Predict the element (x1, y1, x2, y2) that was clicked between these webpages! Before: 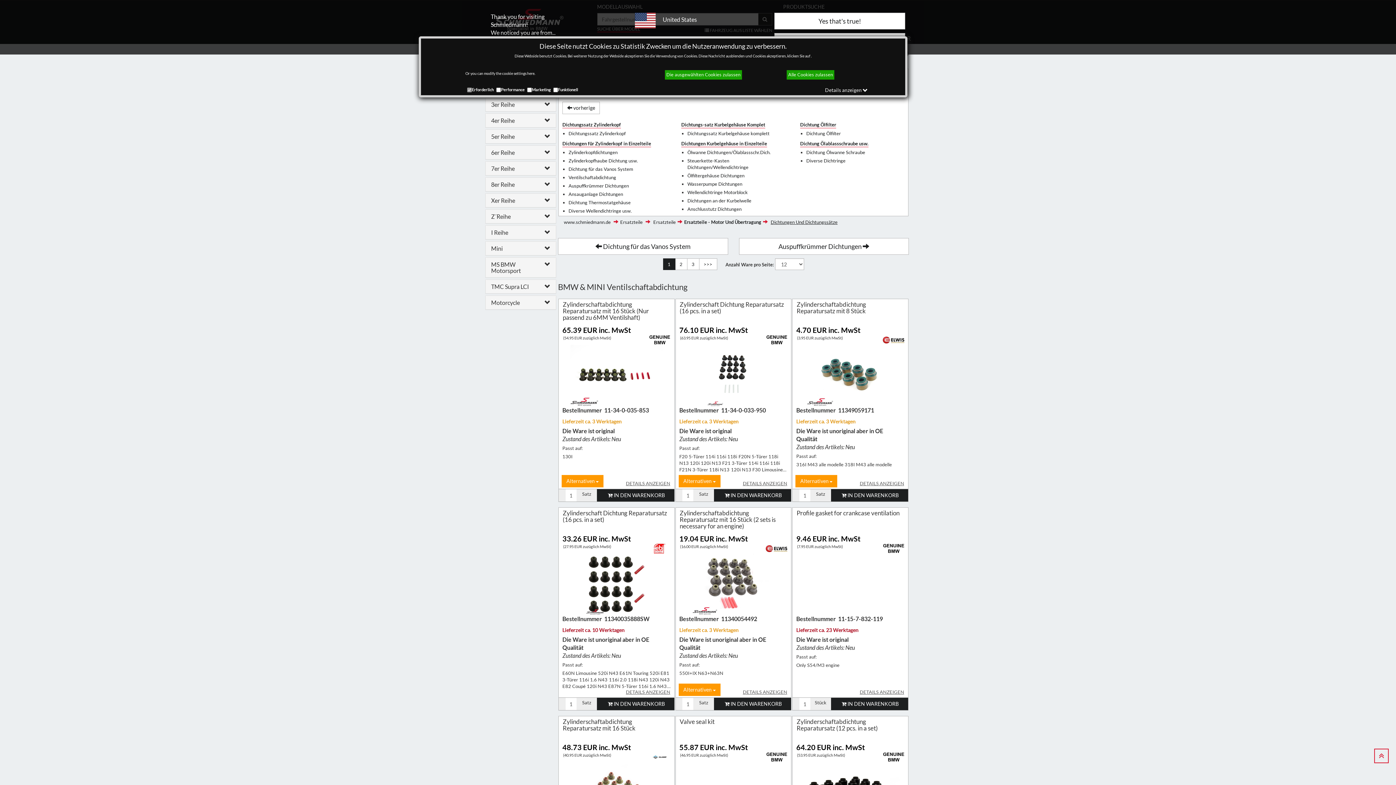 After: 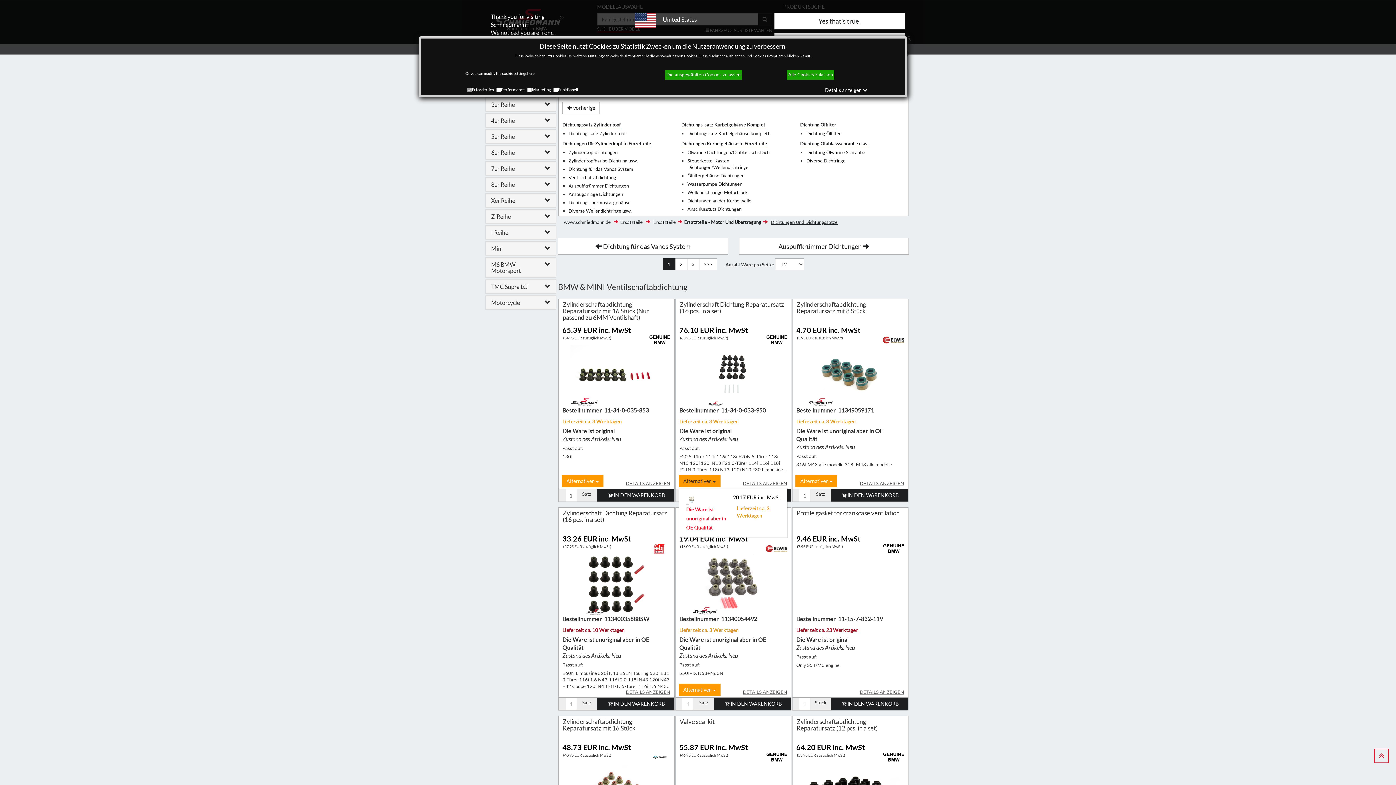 Action: bbox: (678, 475, 720, 487) label: Alternativen 